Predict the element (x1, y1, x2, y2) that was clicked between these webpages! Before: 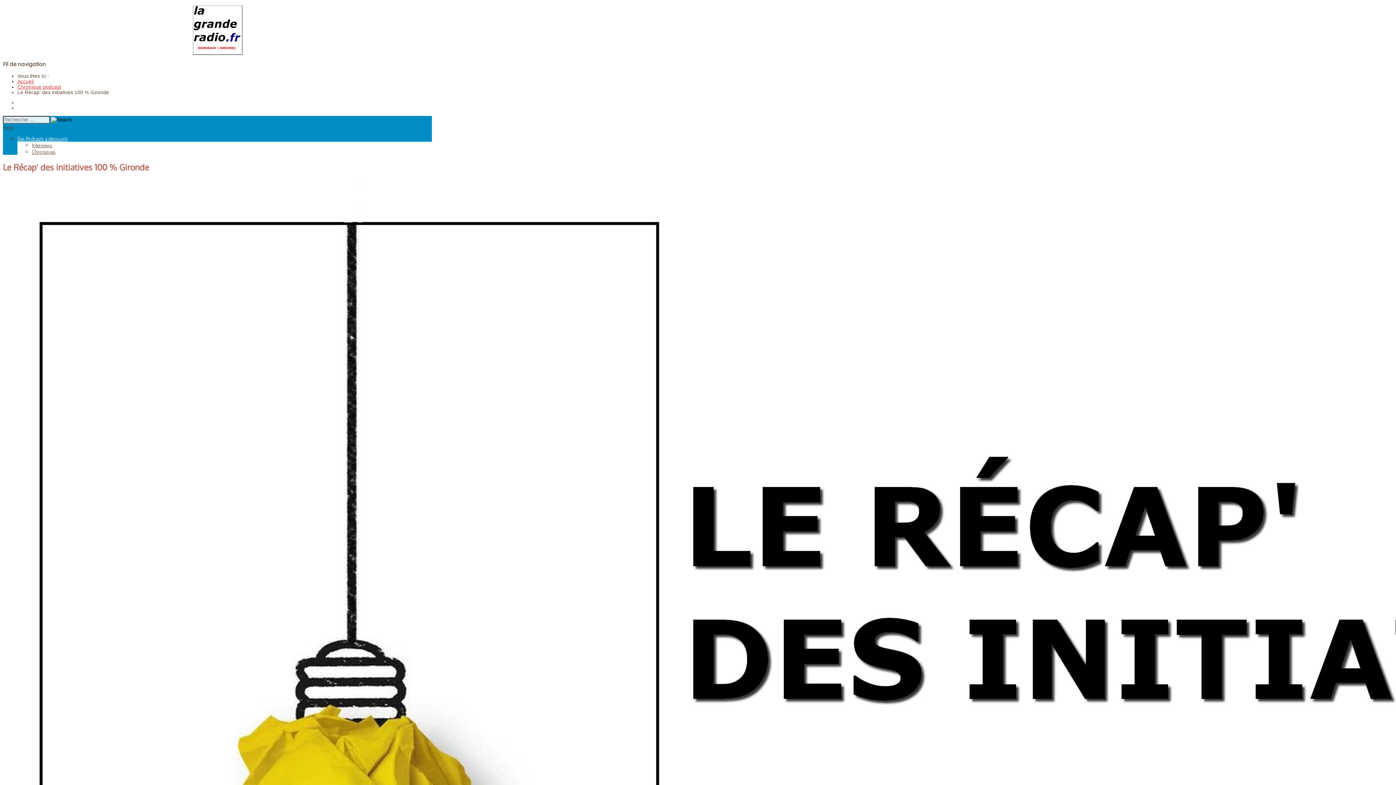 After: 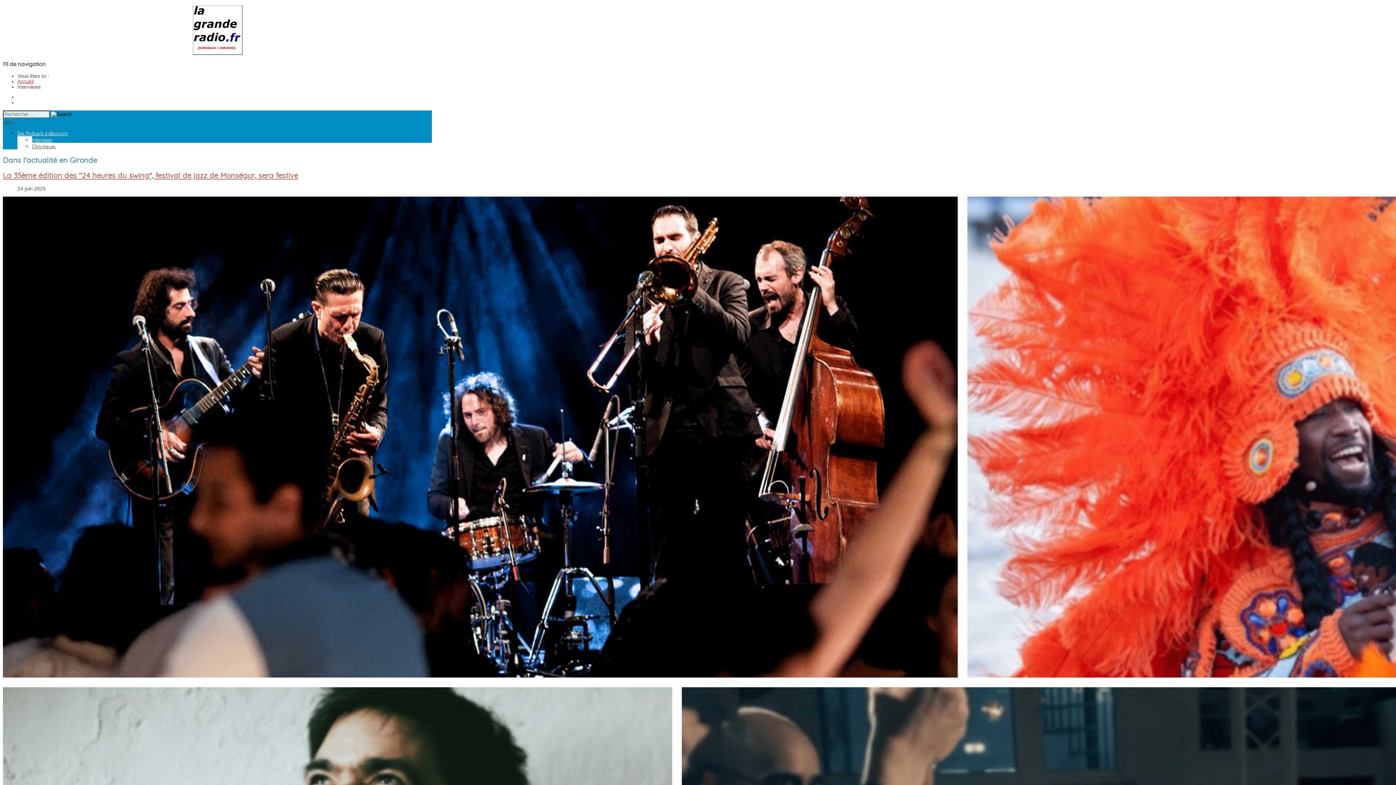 Action: label: Interviews bbox: (32, 141, 52, 148)